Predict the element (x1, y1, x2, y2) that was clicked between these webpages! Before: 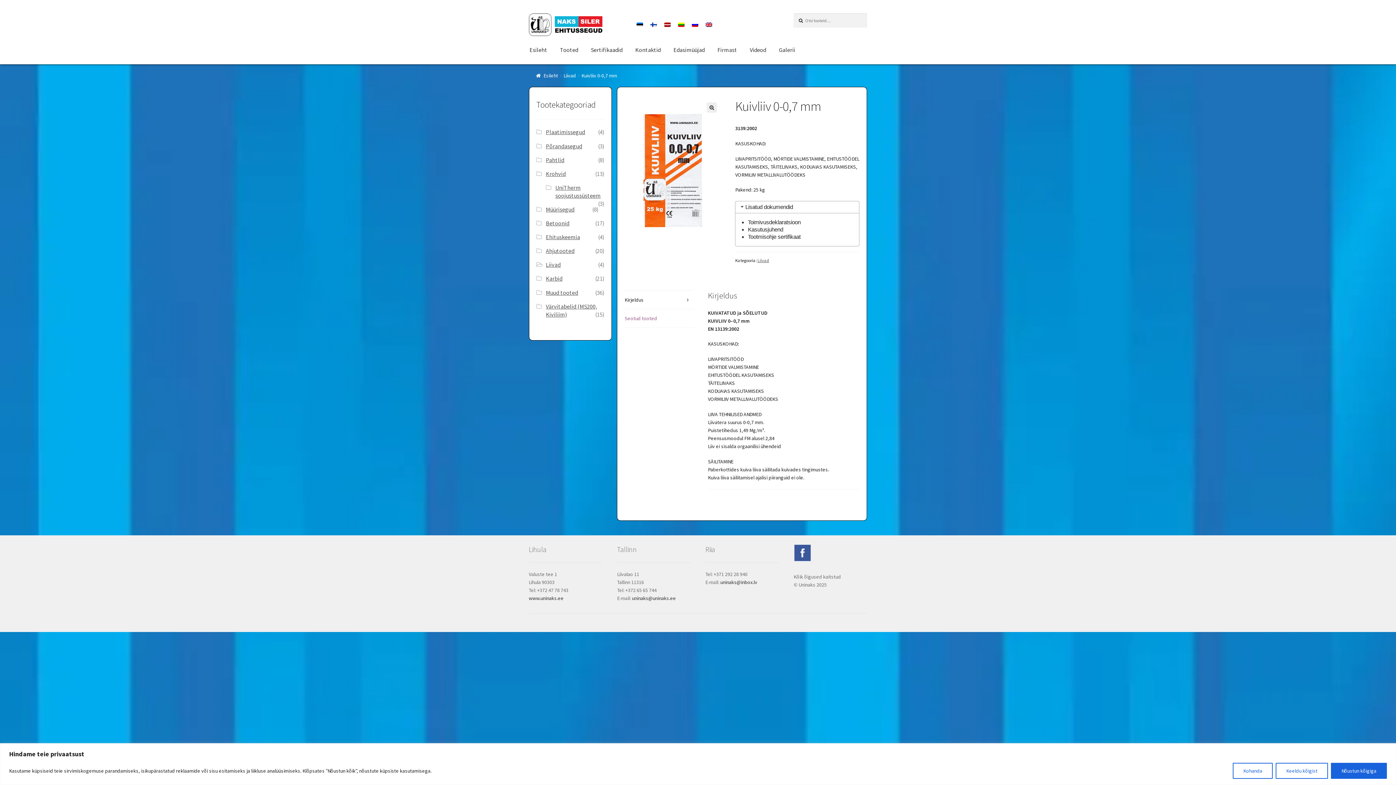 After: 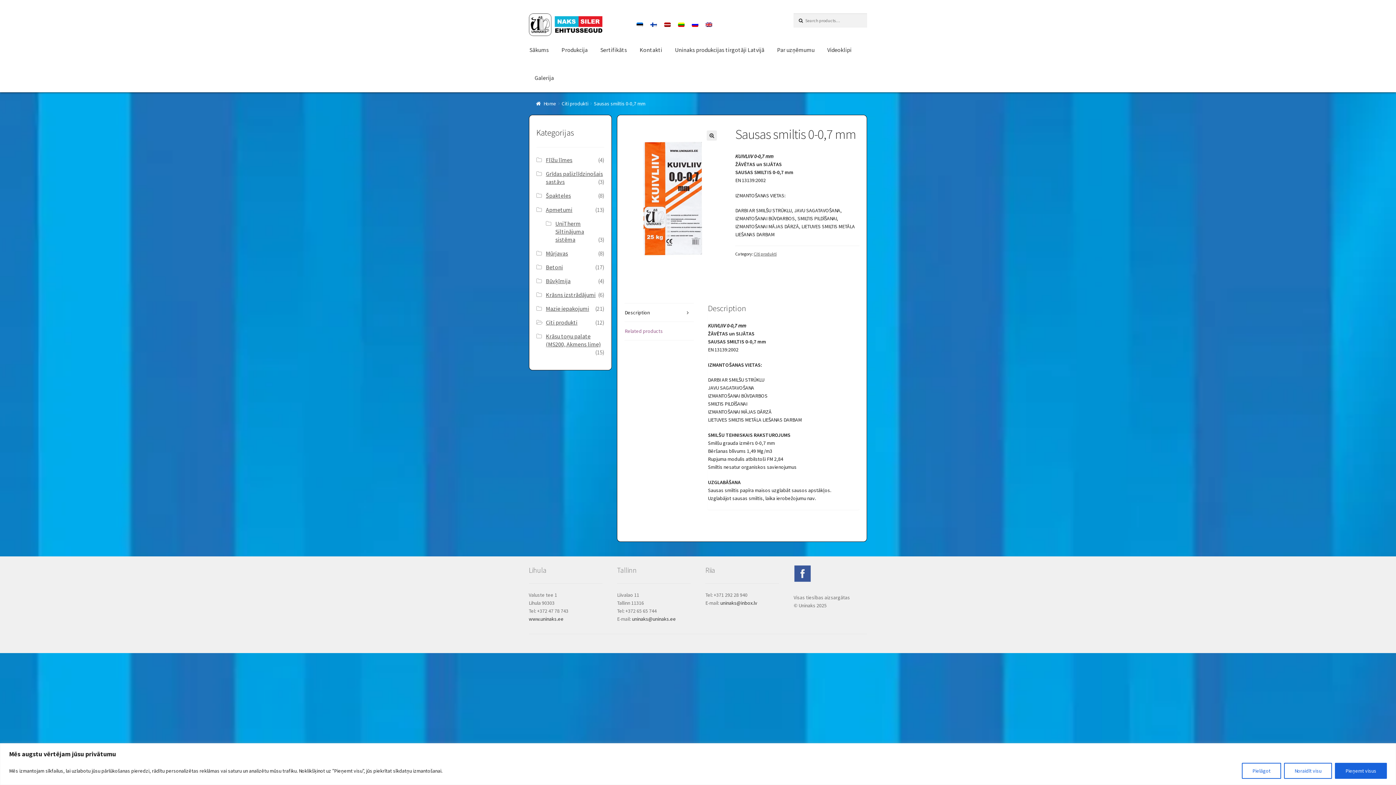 Action: bbox: (660, 20, 674, 29)